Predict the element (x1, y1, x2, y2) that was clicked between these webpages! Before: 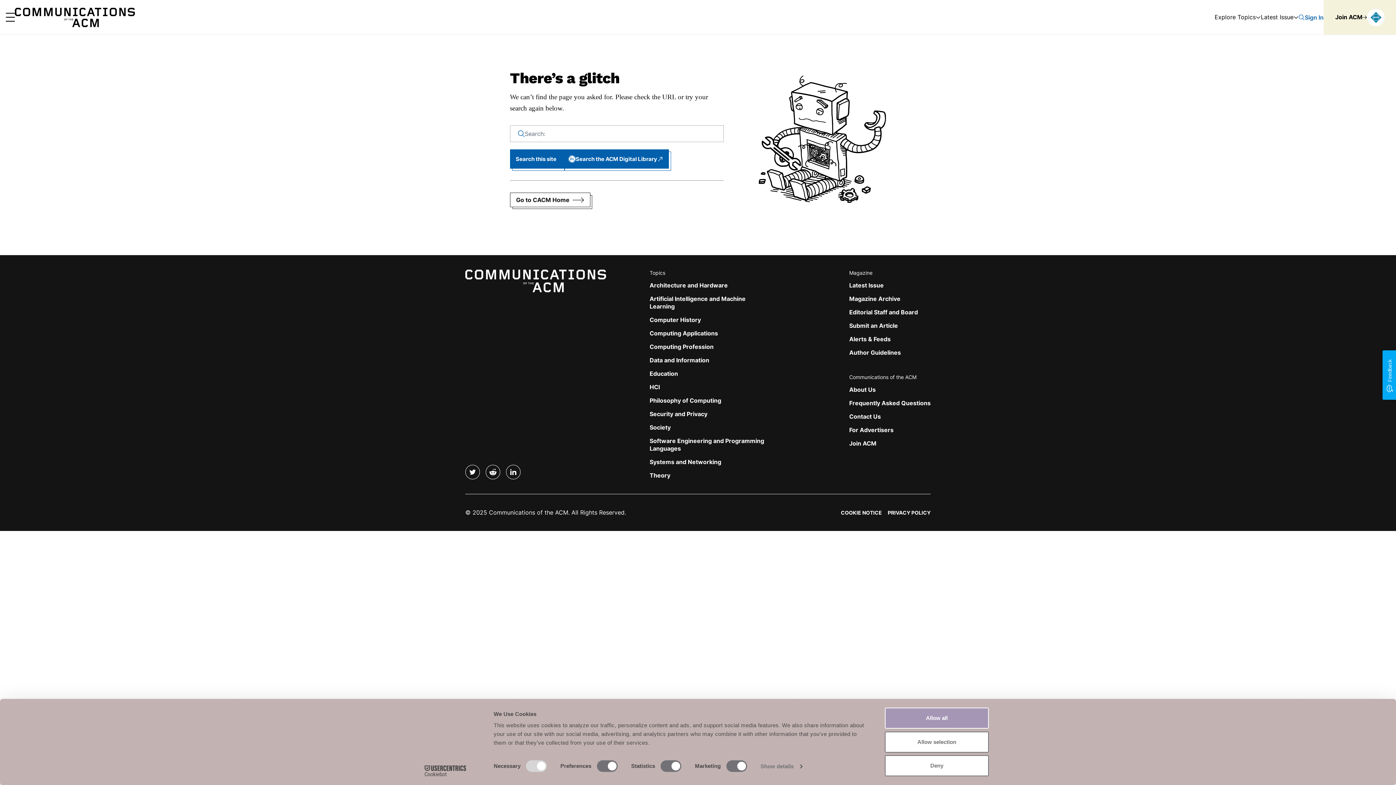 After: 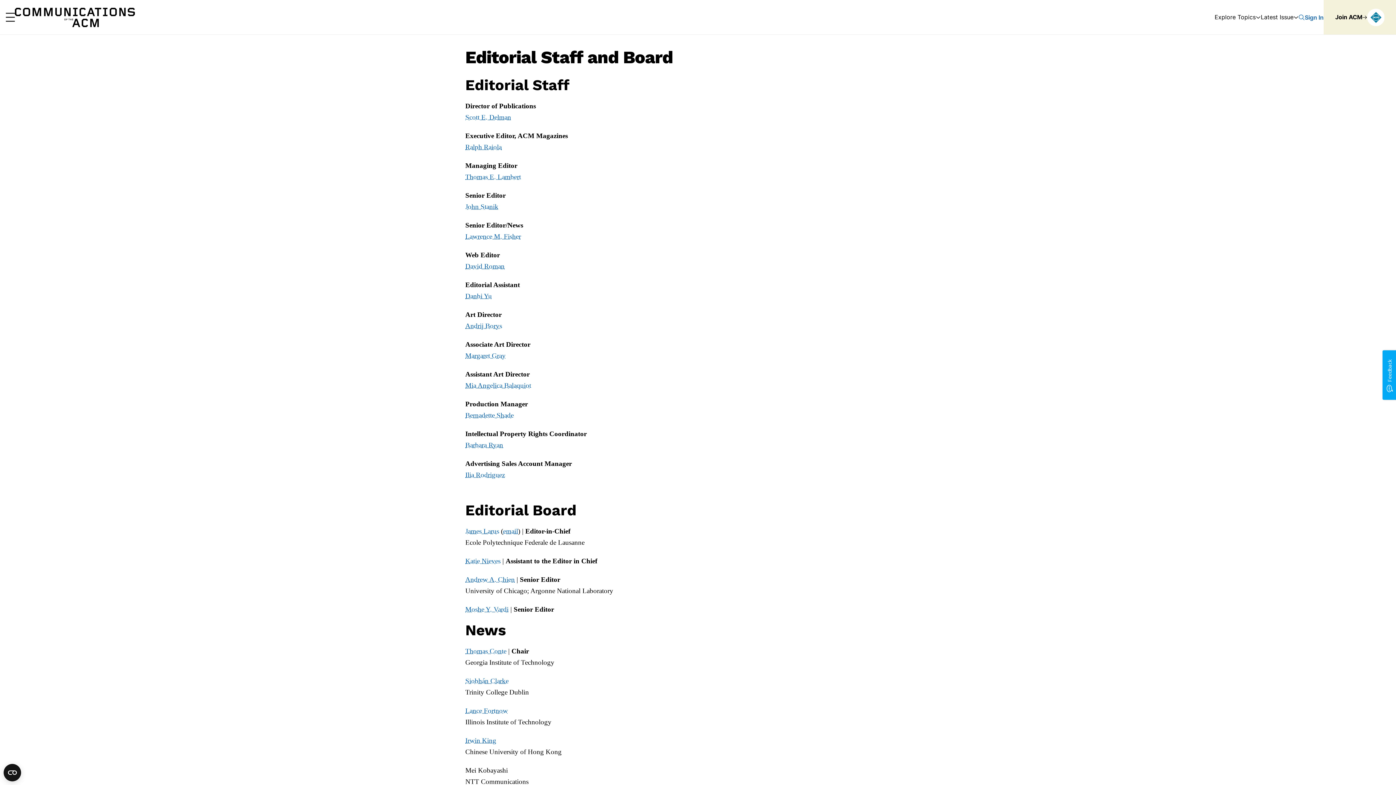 Action: label: Editorial Staff and Board bbox: (849, 308, 918, 316)